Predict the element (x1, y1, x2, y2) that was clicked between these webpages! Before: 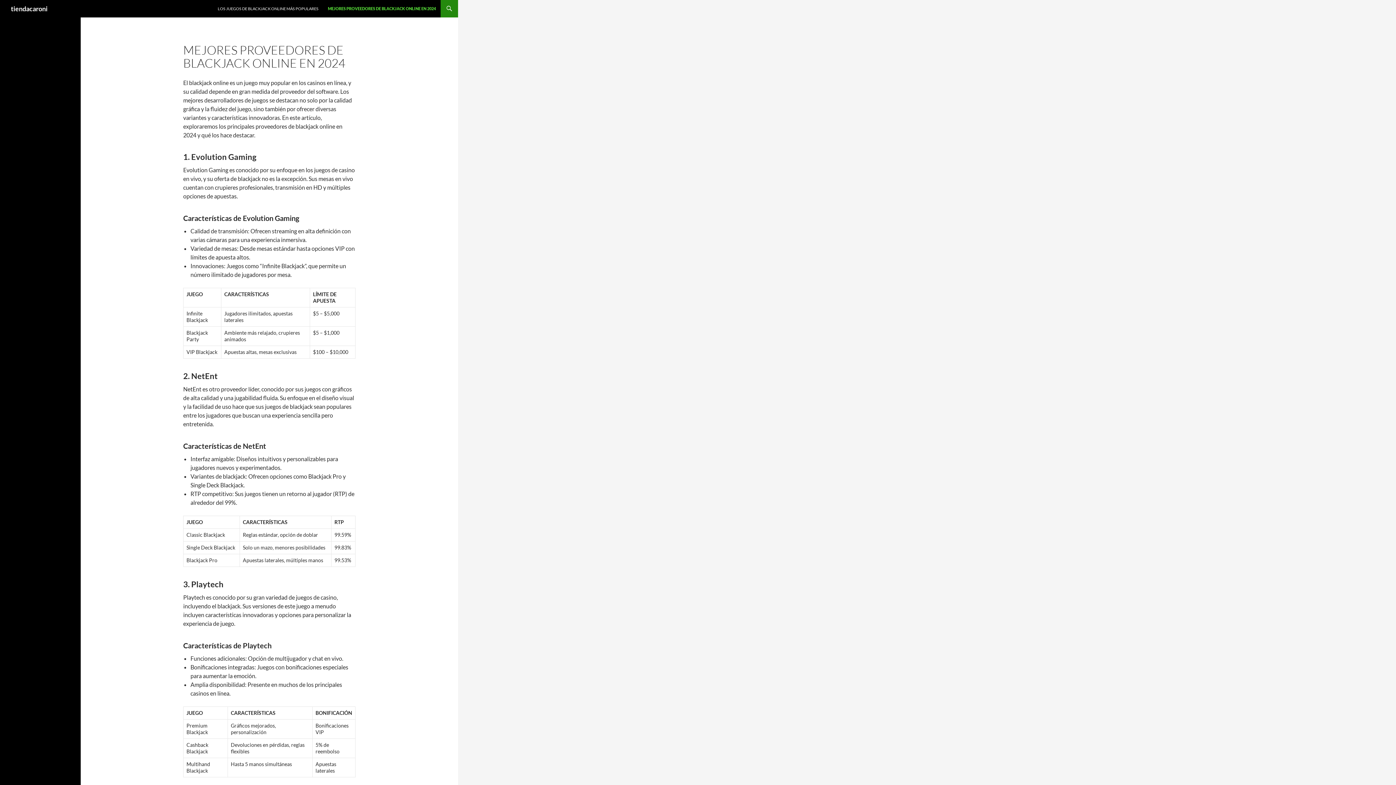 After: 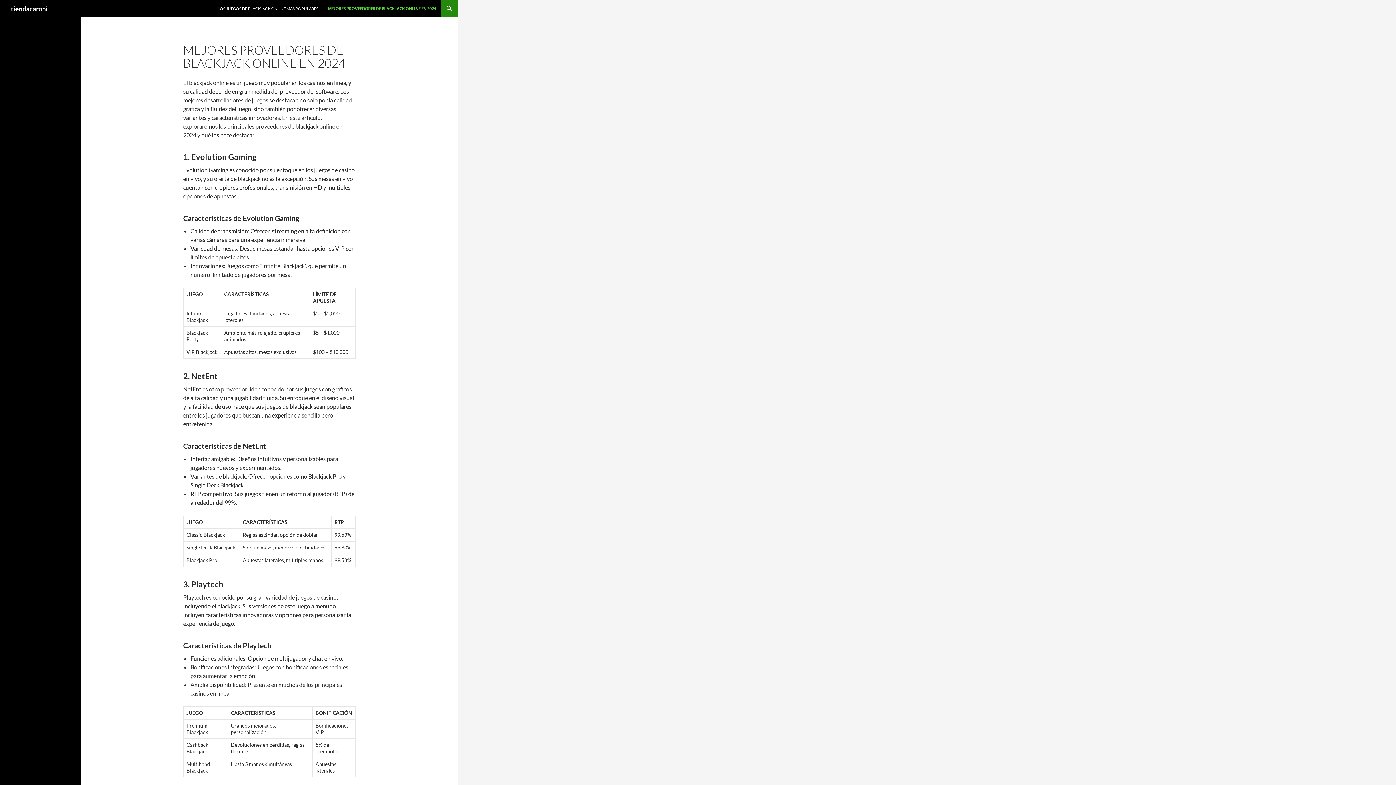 Action: label: MEJORES PROVEEDORES DE BLACKJACK ONLINE EN 2024 bbox: (323, 0, 440, 17)